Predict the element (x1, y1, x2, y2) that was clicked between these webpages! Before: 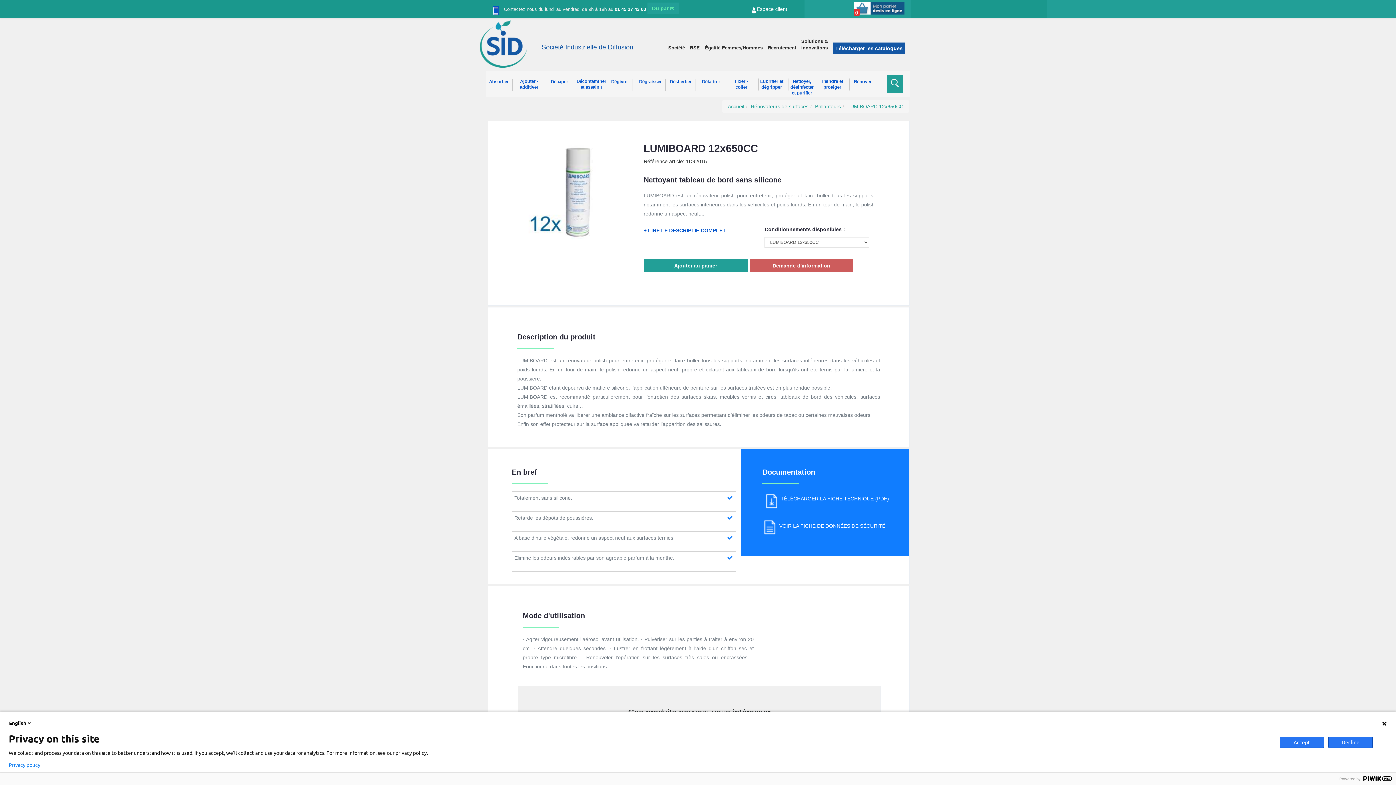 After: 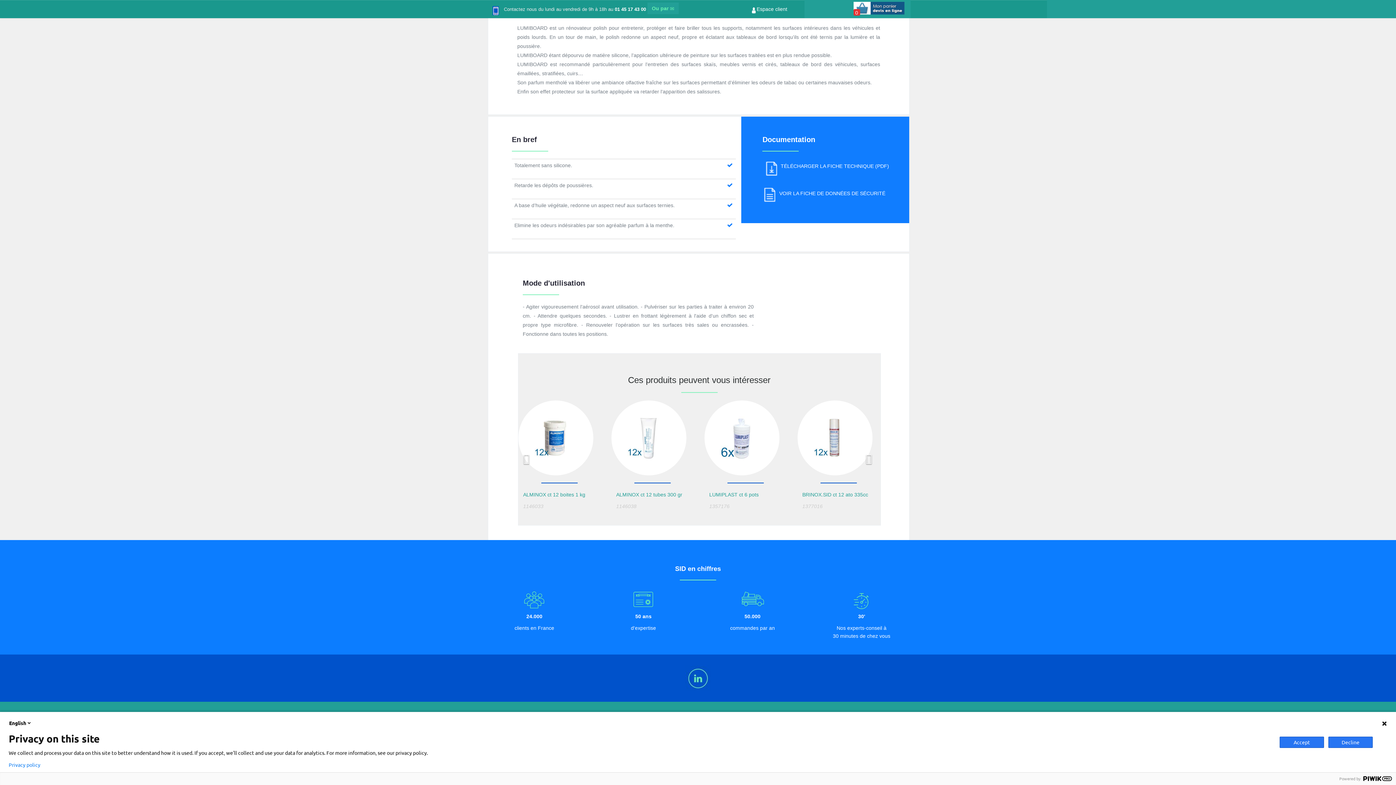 Action: label: + LIRE LE DESCRIPTIF COMPLET bbox: (643, 227, 726, 233)